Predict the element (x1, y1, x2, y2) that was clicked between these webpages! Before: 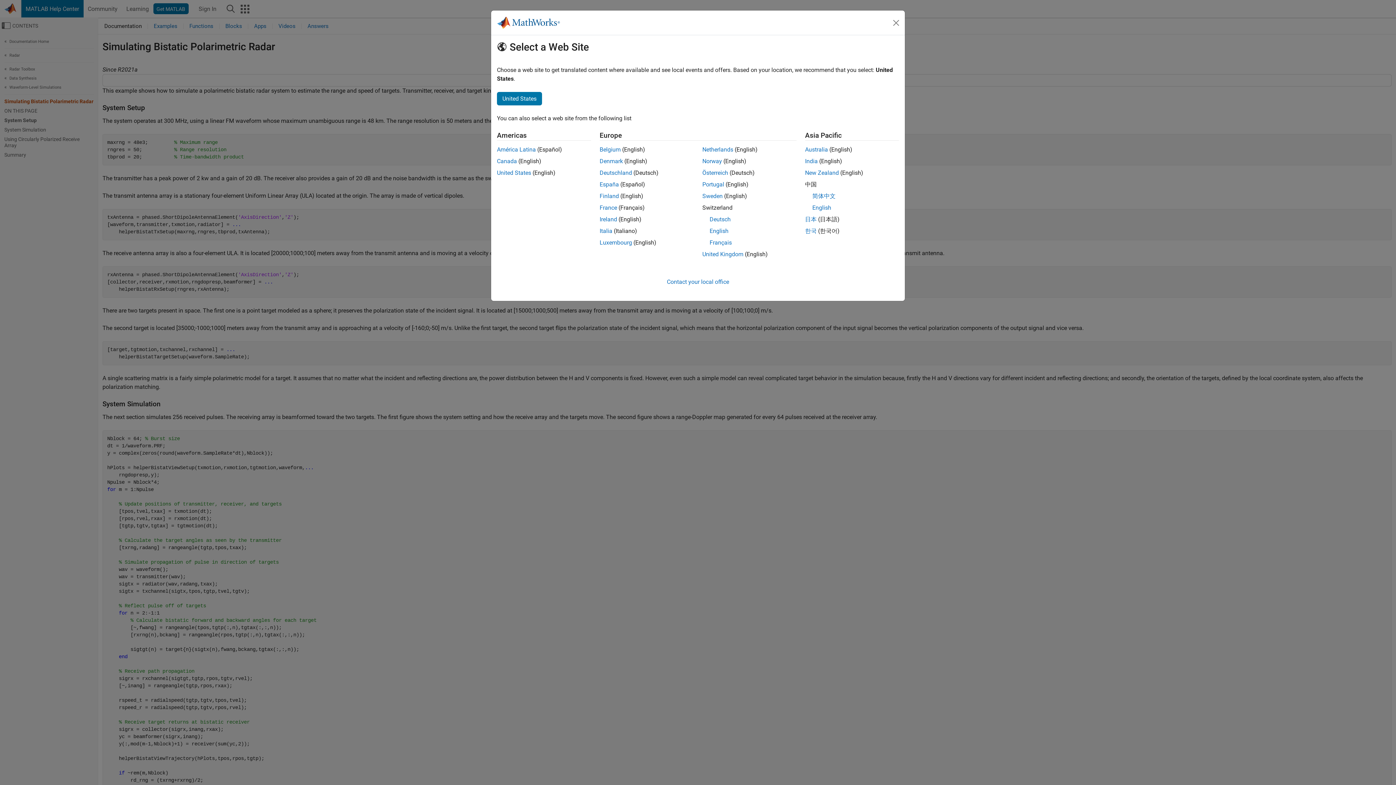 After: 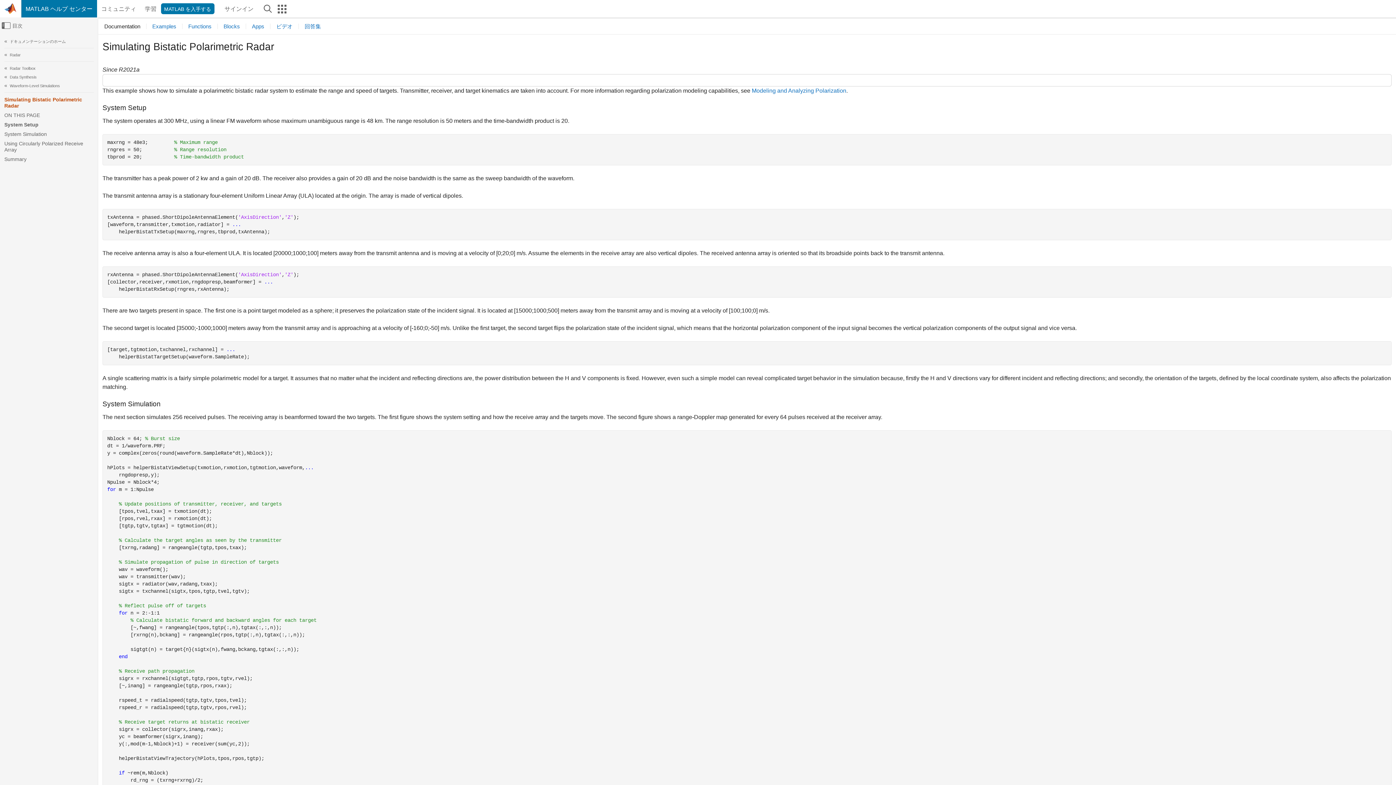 Action: bbox: (805, 216, 816, 222) label: 日本